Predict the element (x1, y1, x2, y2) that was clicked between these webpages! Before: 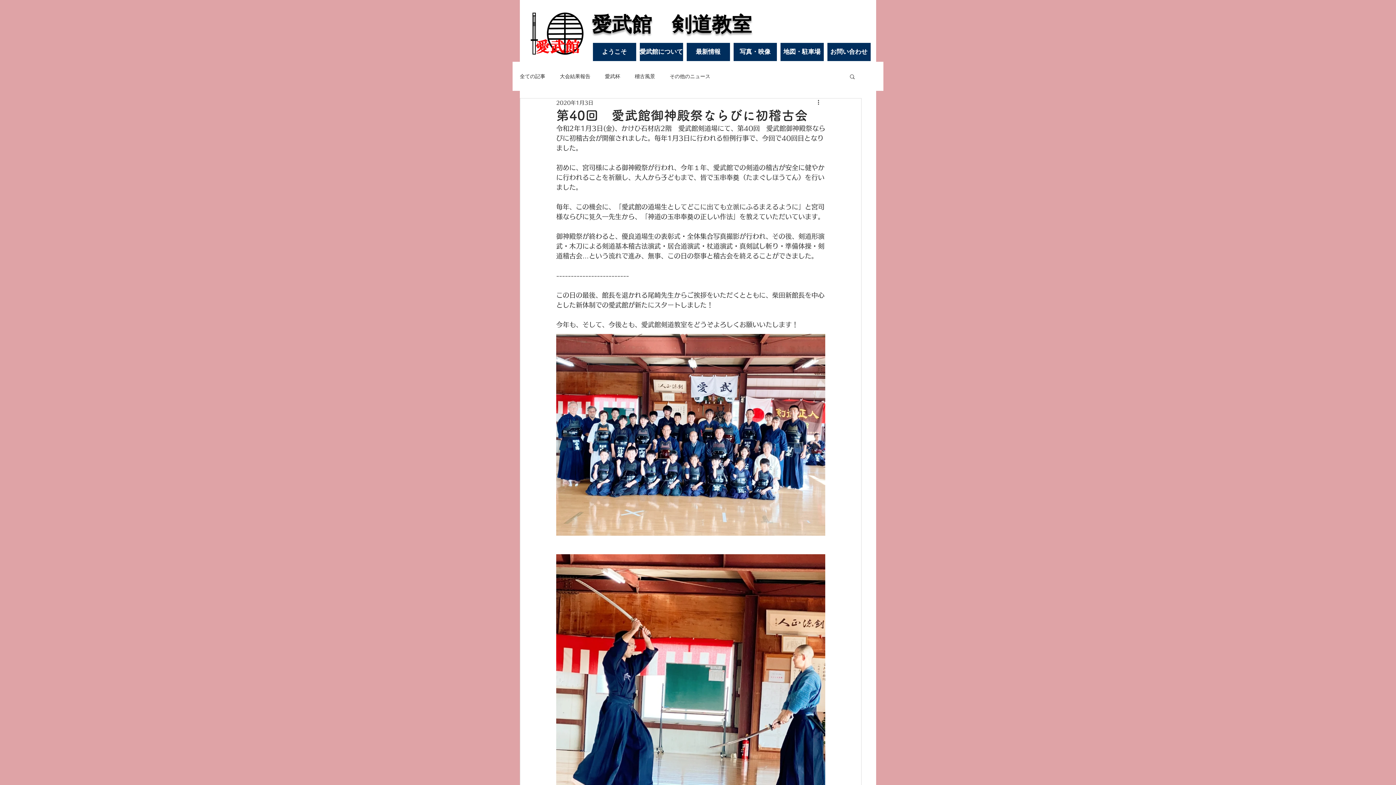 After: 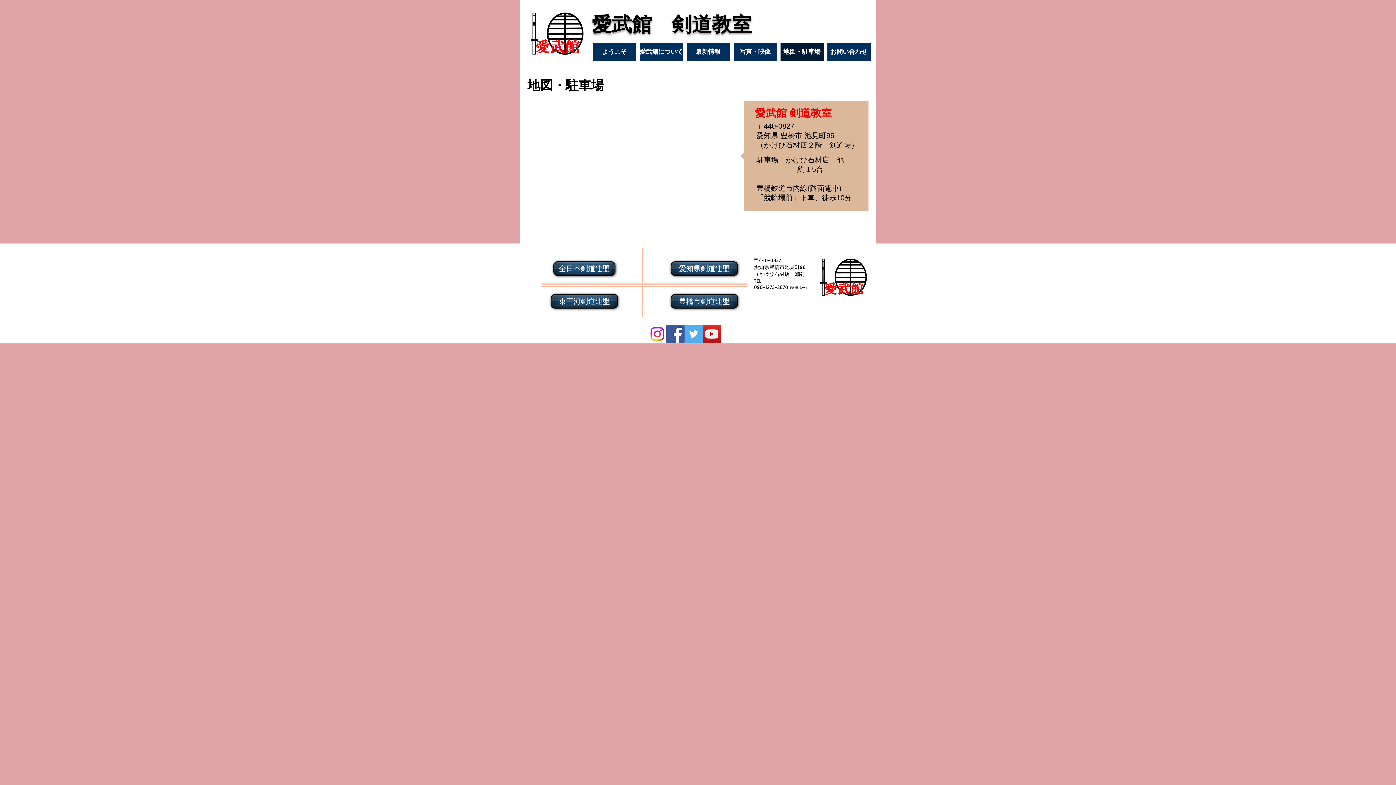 Action: label: 地図・駐車場 bbox: (780, 42, 823, 61)